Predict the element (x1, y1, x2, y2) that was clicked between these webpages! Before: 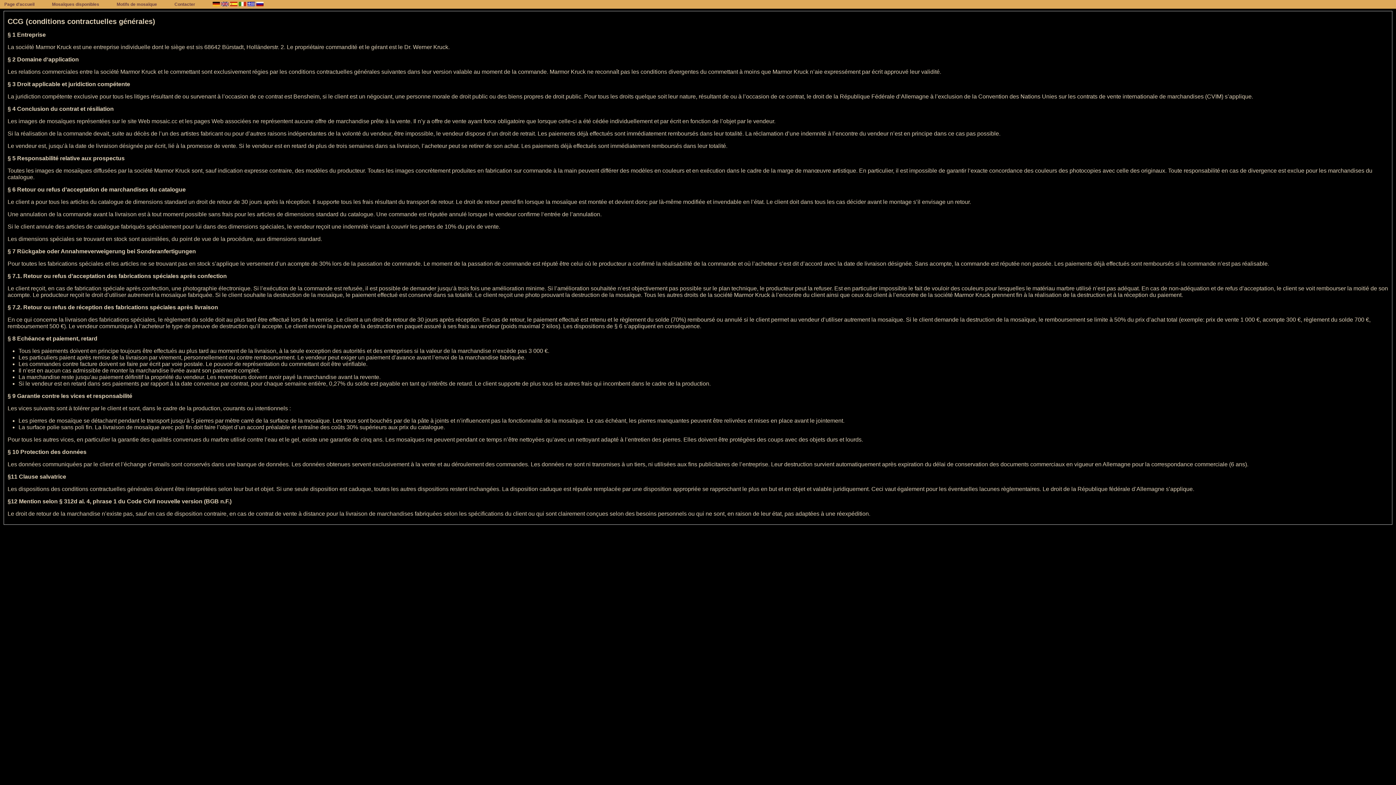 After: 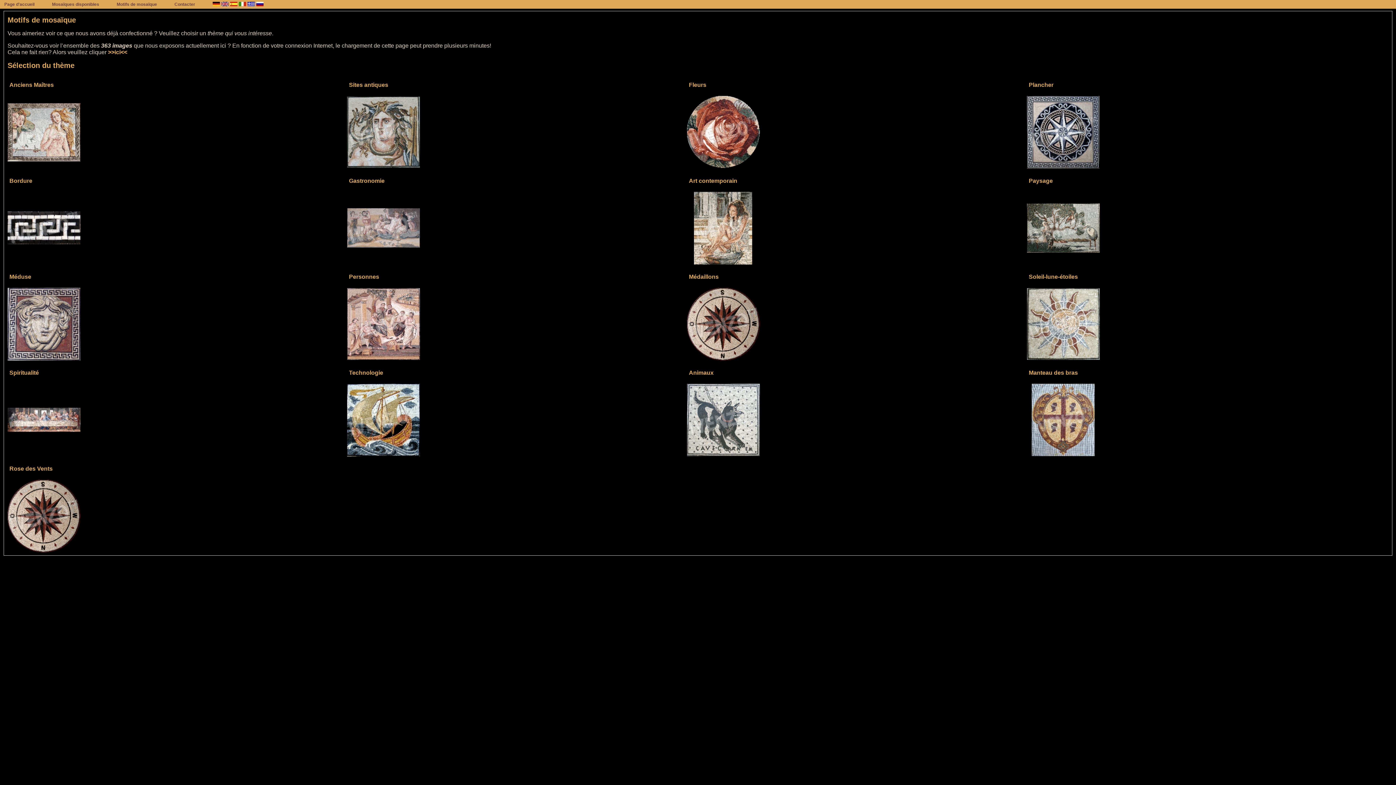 Action: bbox: (112, 0, 170, 8) label: Motifs de mosaïque